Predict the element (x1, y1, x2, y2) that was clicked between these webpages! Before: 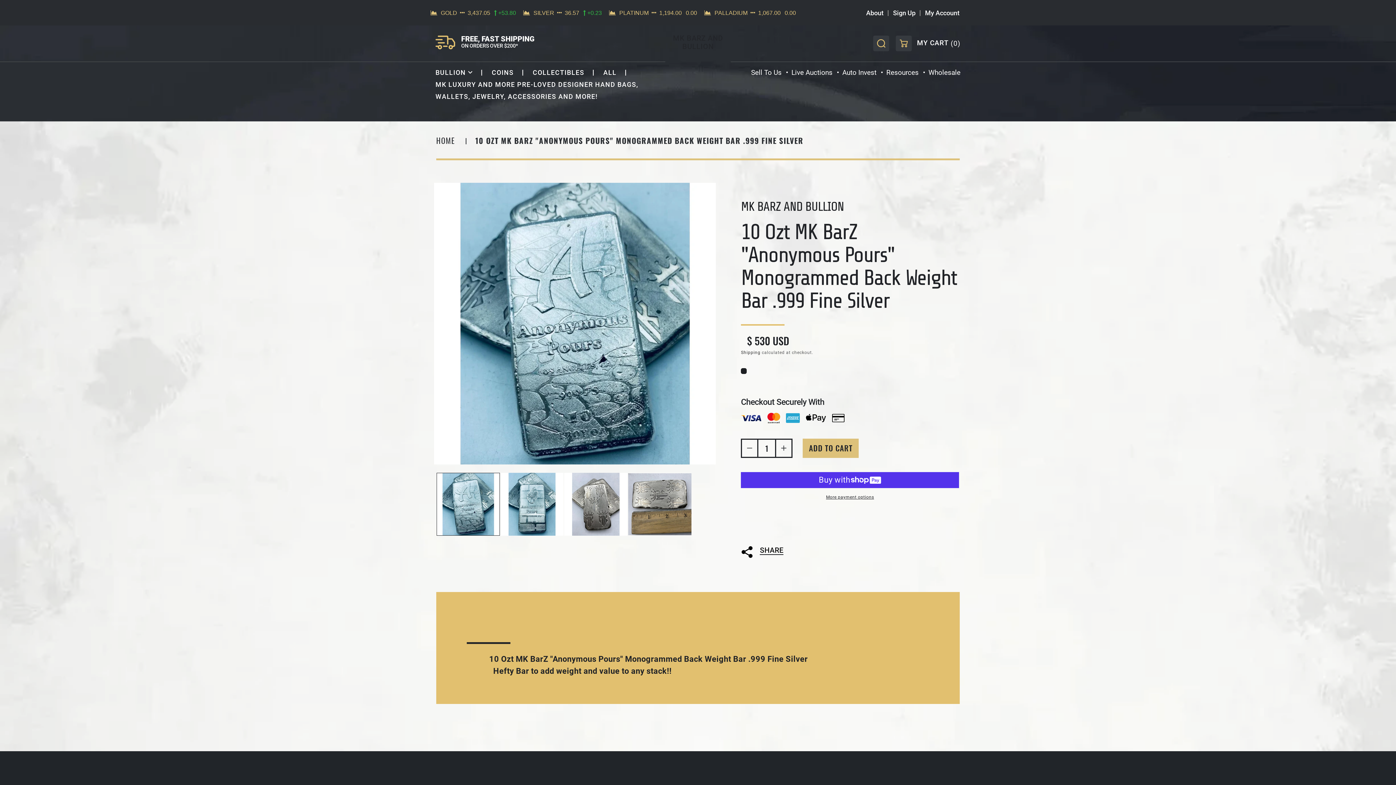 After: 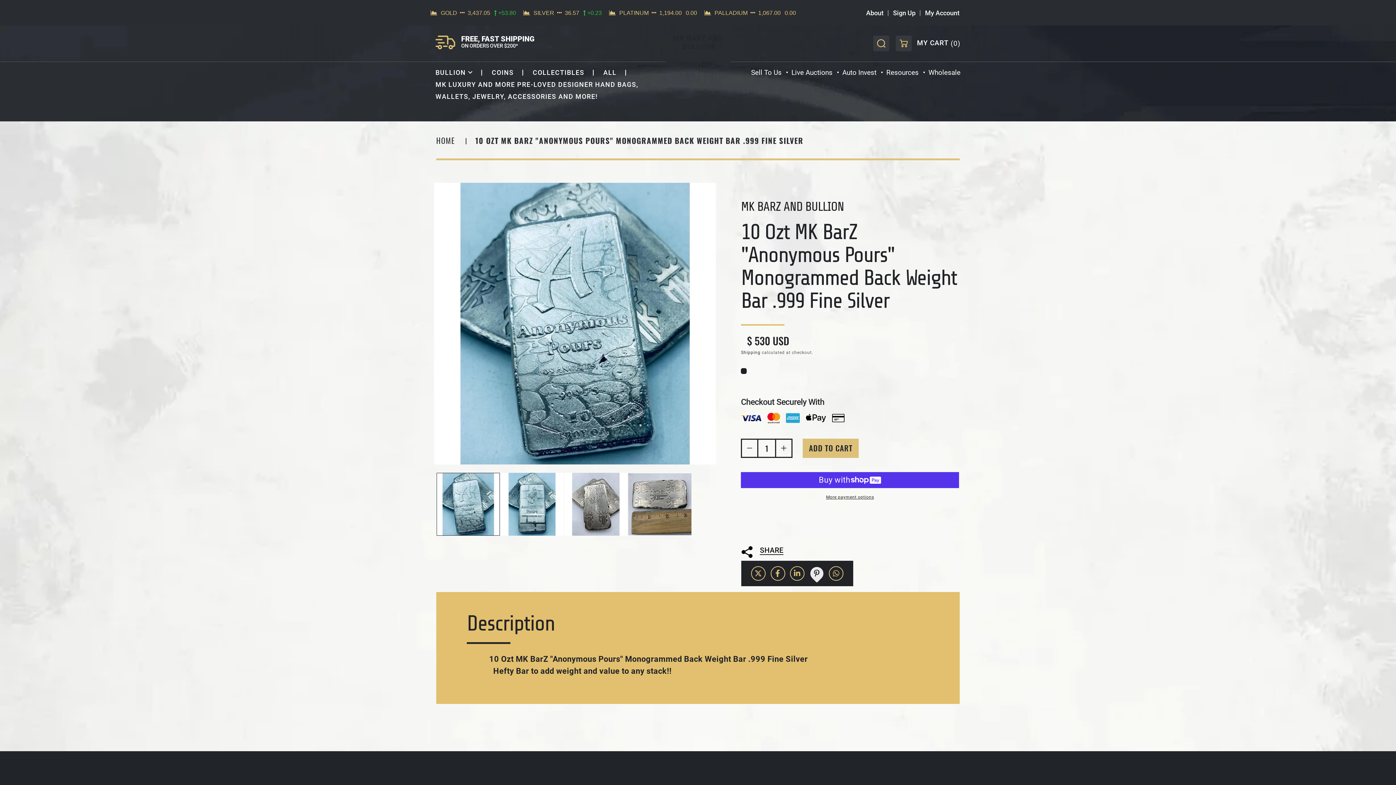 Action: bbox: (809, 560, 824, 575)